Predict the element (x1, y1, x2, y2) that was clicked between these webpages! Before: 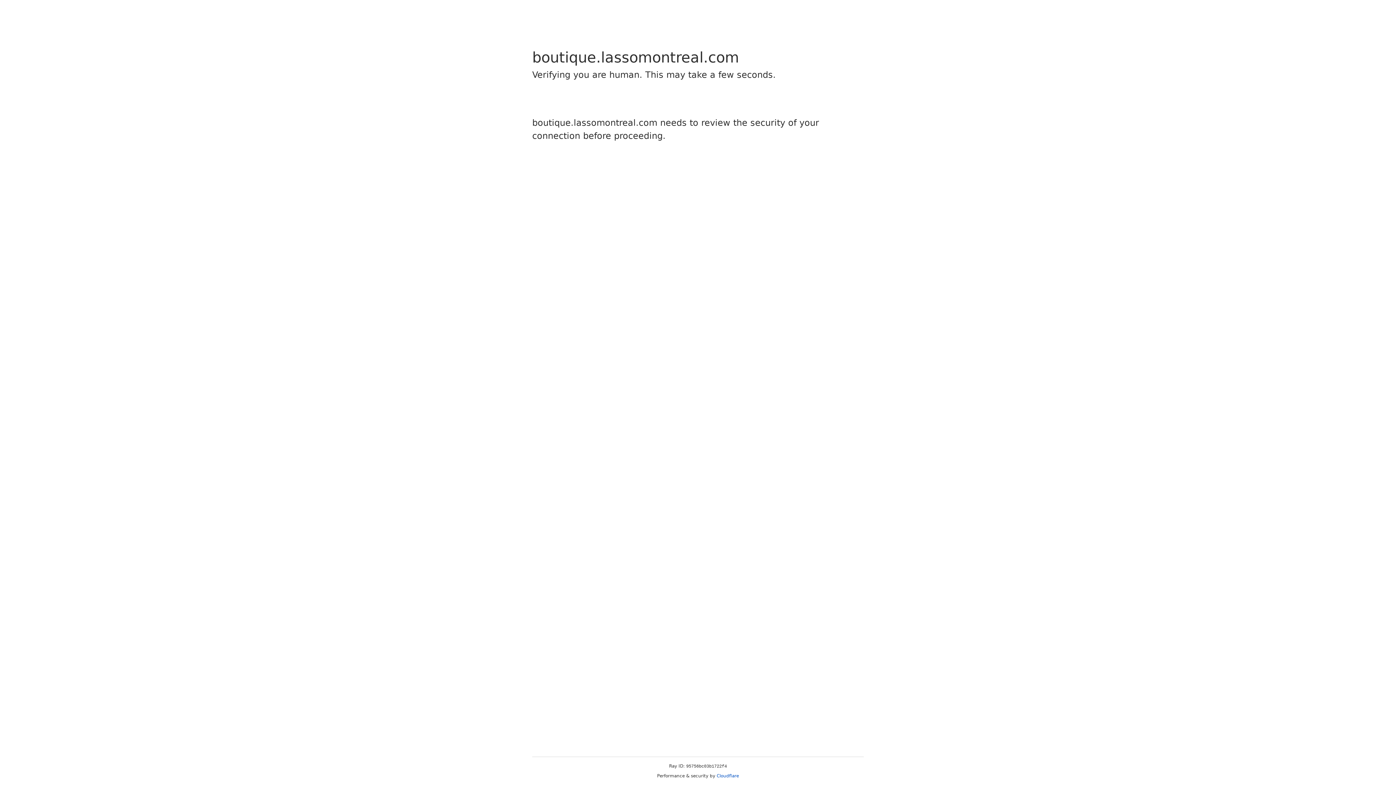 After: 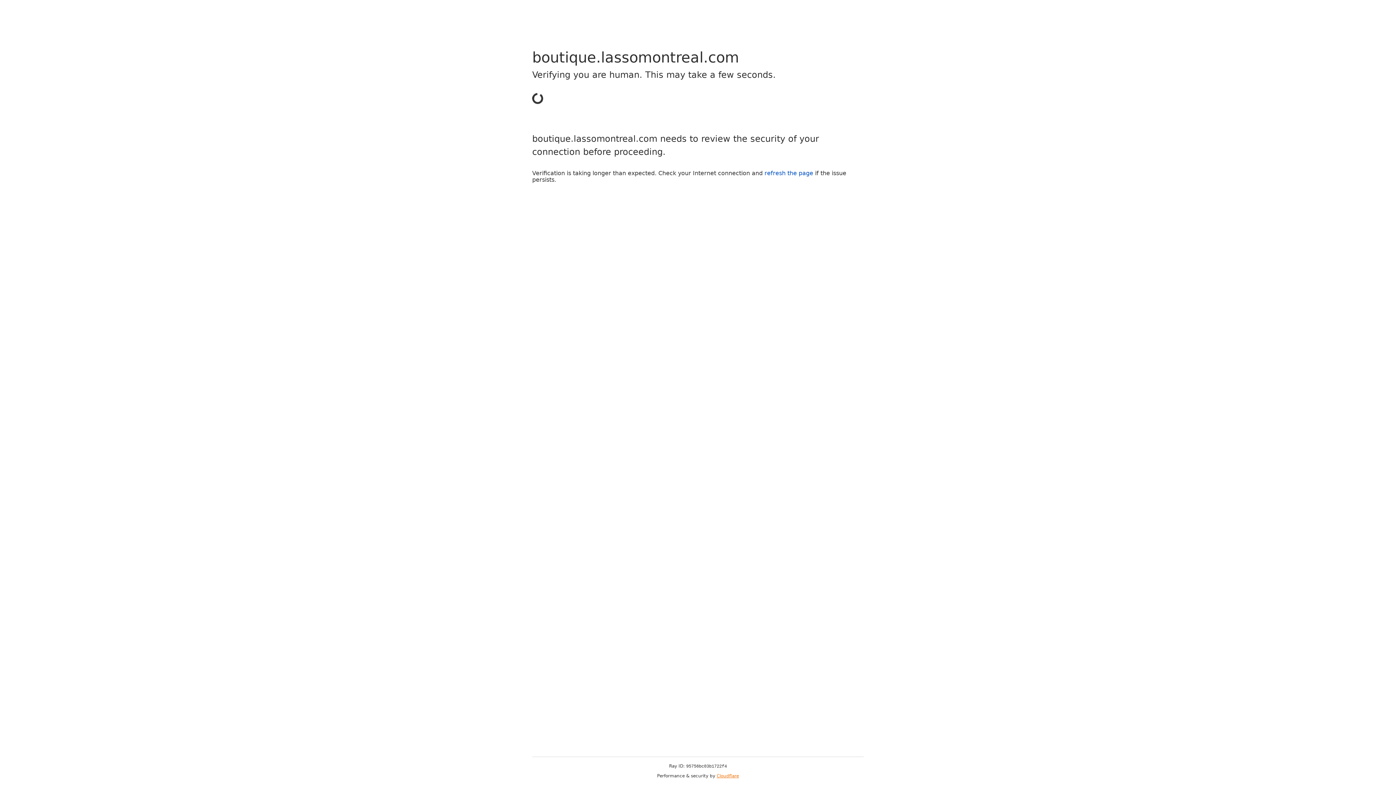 Action: bbox: (716, 773, 739, 778) label: Cloudflare